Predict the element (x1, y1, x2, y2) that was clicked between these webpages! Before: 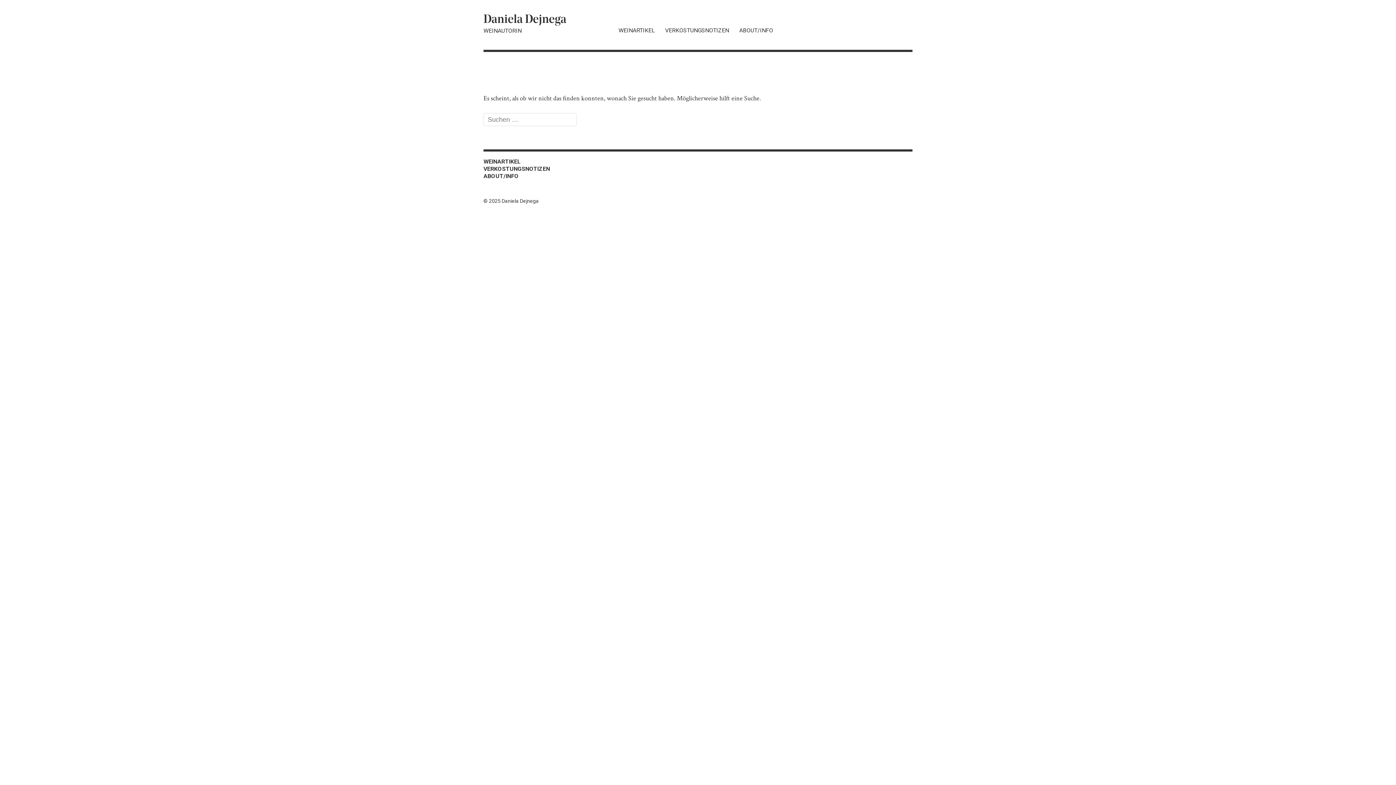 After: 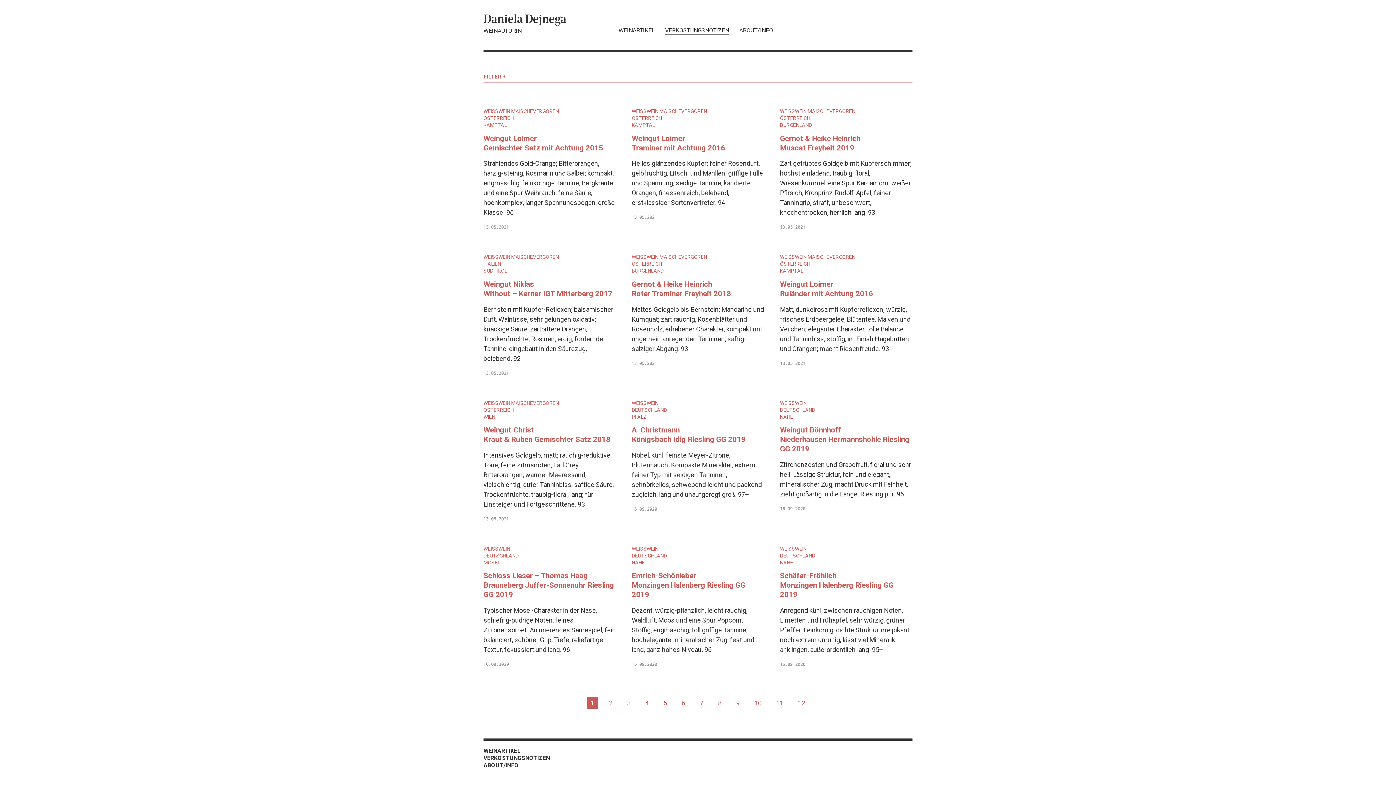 Action: label: VERKOSTUNGSNOTIZEN bbox: (665, 26, 729, 34)